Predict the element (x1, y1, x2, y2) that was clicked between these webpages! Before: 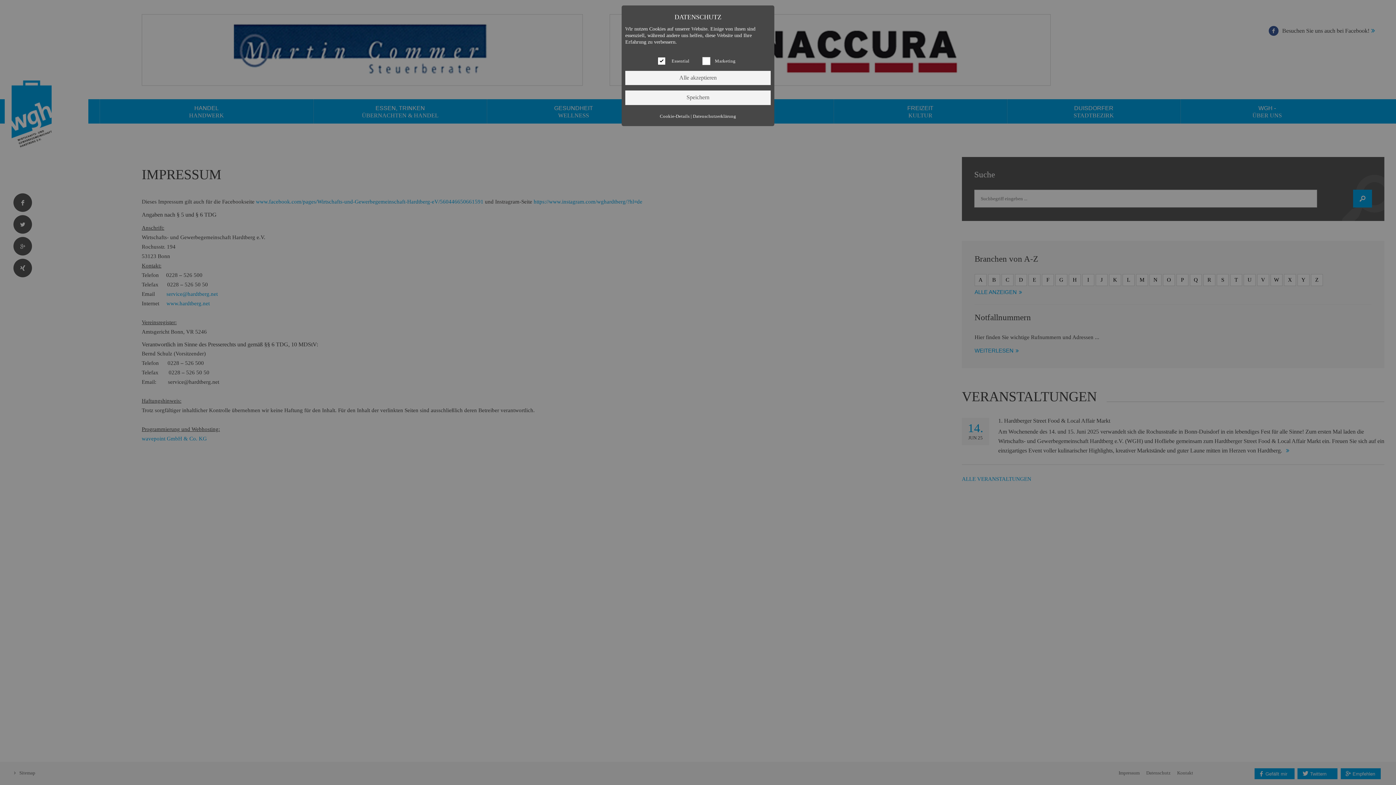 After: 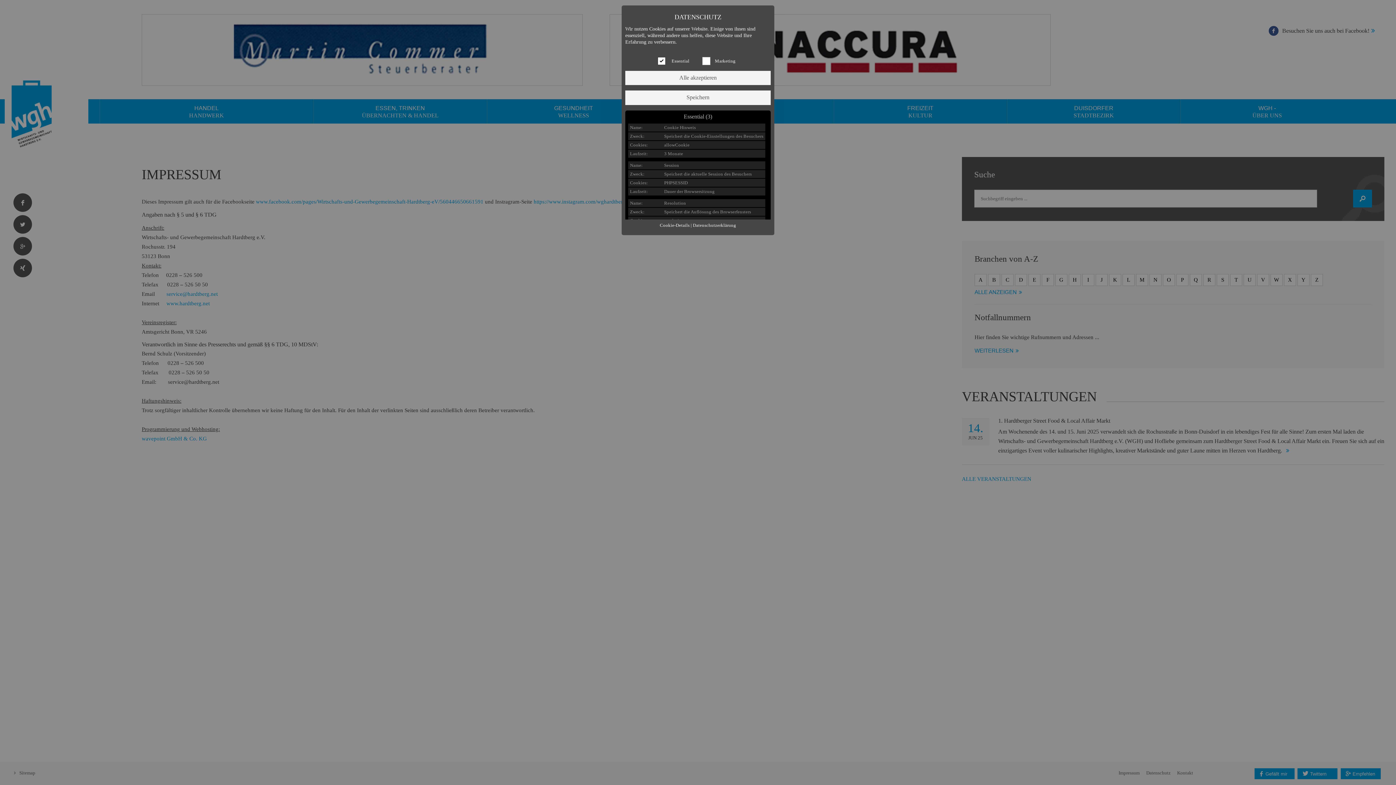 Action: bbox: (660, 113, 689, 118) label: Cookie-Details